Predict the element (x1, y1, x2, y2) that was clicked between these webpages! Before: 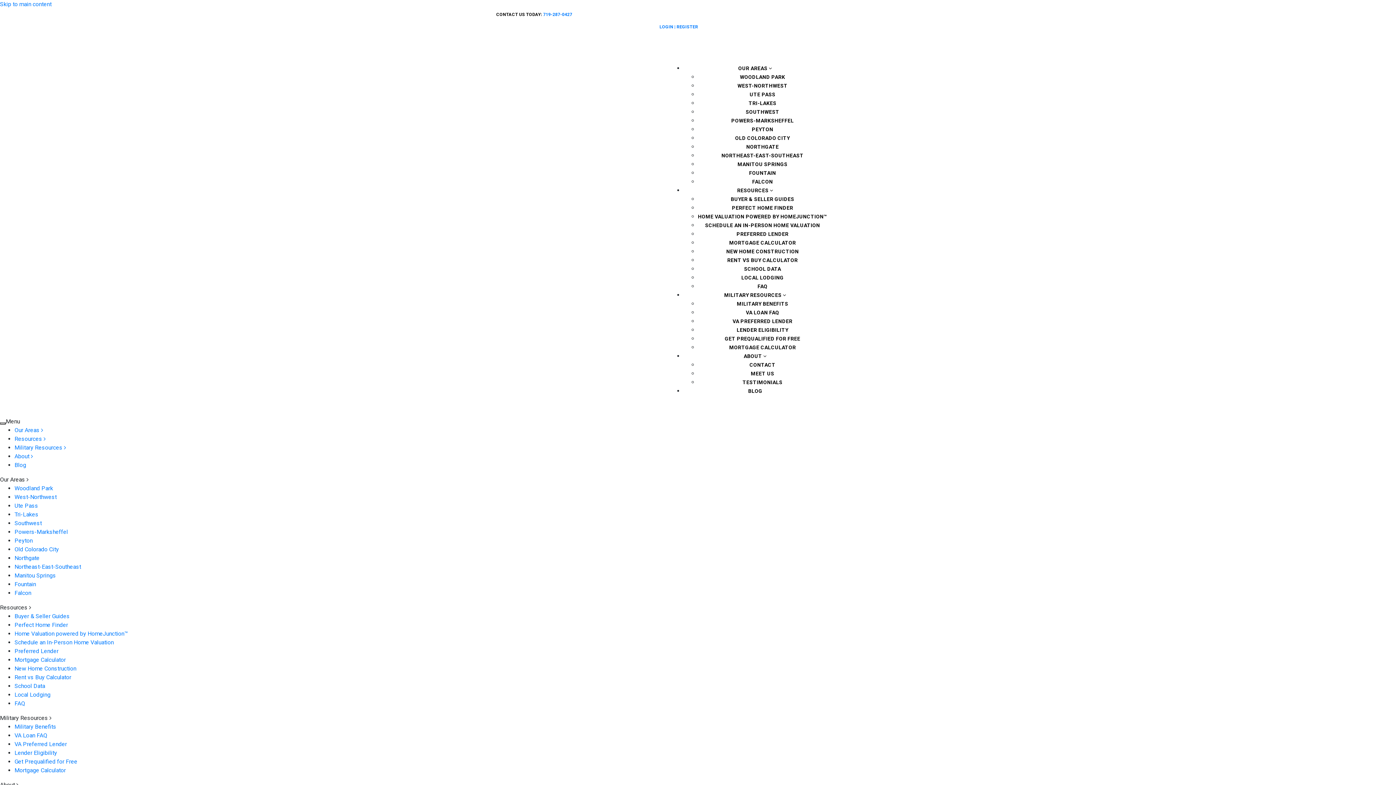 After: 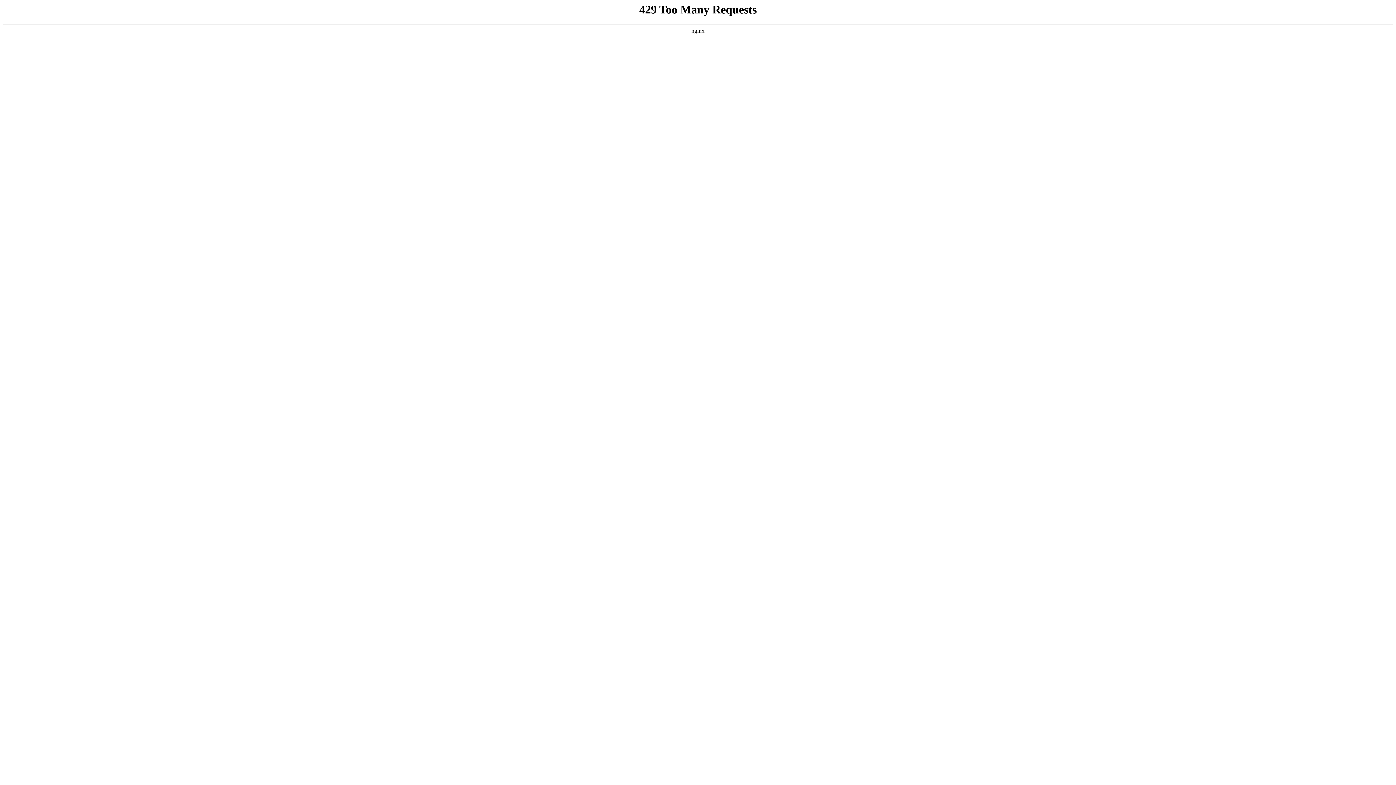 Action: label: Lender Eligibility bbox: (14, 749, 57, 756)